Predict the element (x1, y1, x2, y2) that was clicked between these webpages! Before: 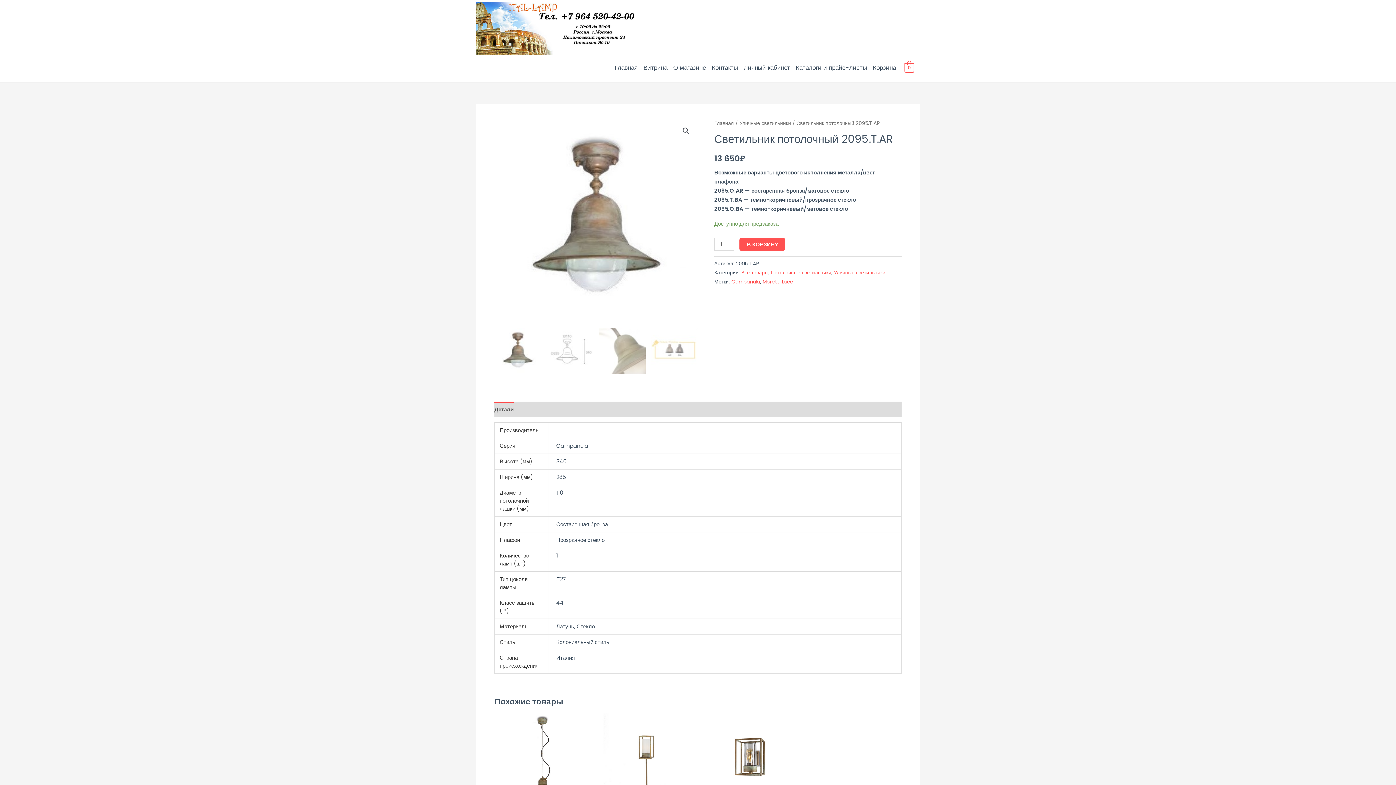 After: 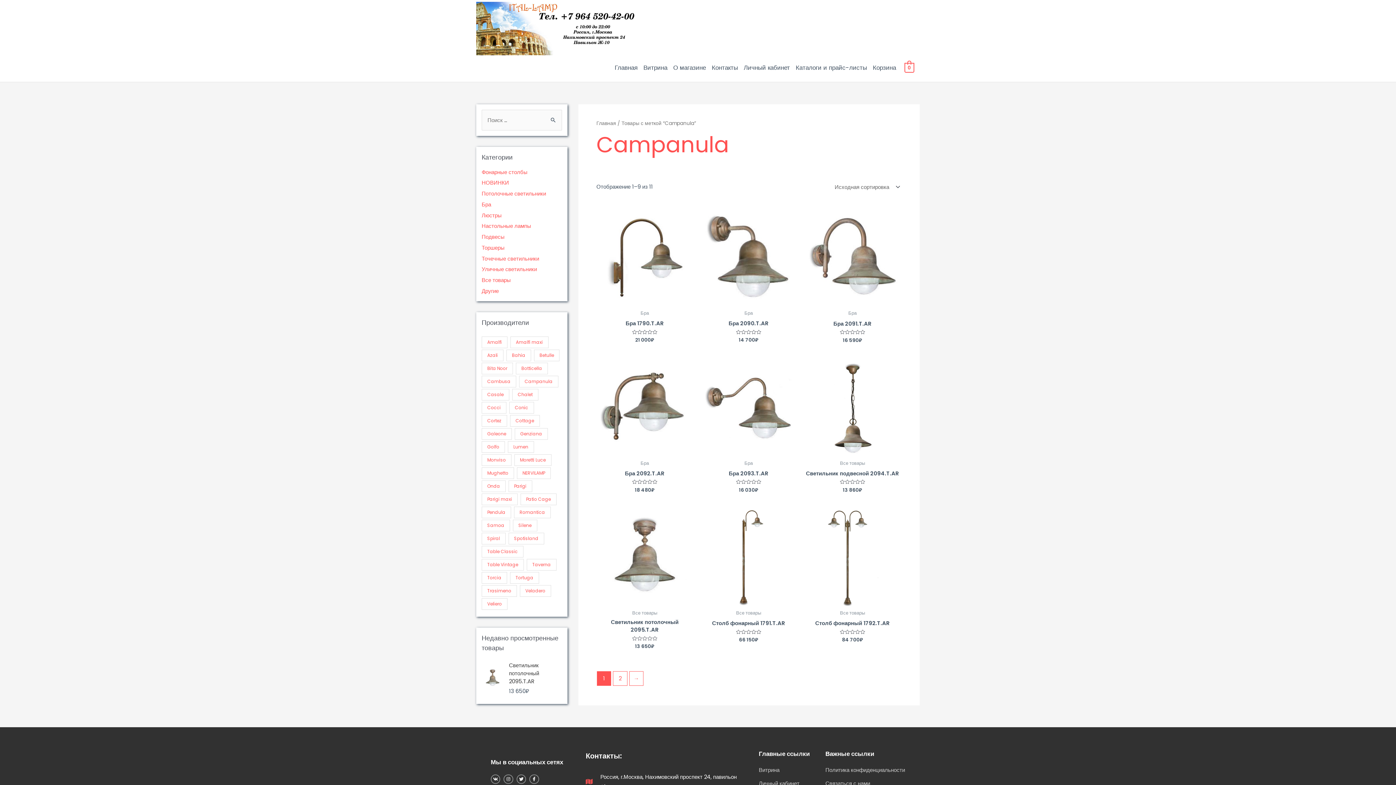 Action: label: Campanula bbox: (731, 278, 760, 285)